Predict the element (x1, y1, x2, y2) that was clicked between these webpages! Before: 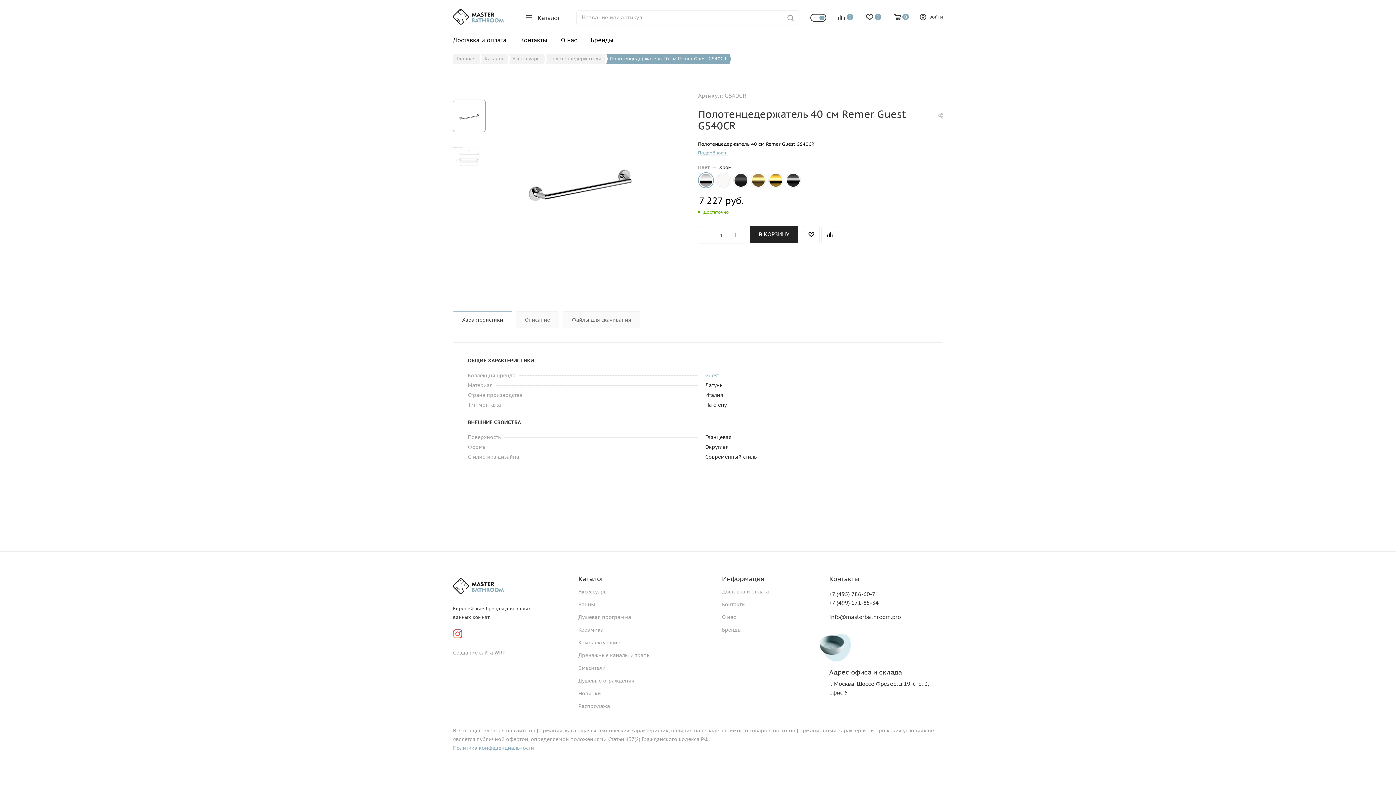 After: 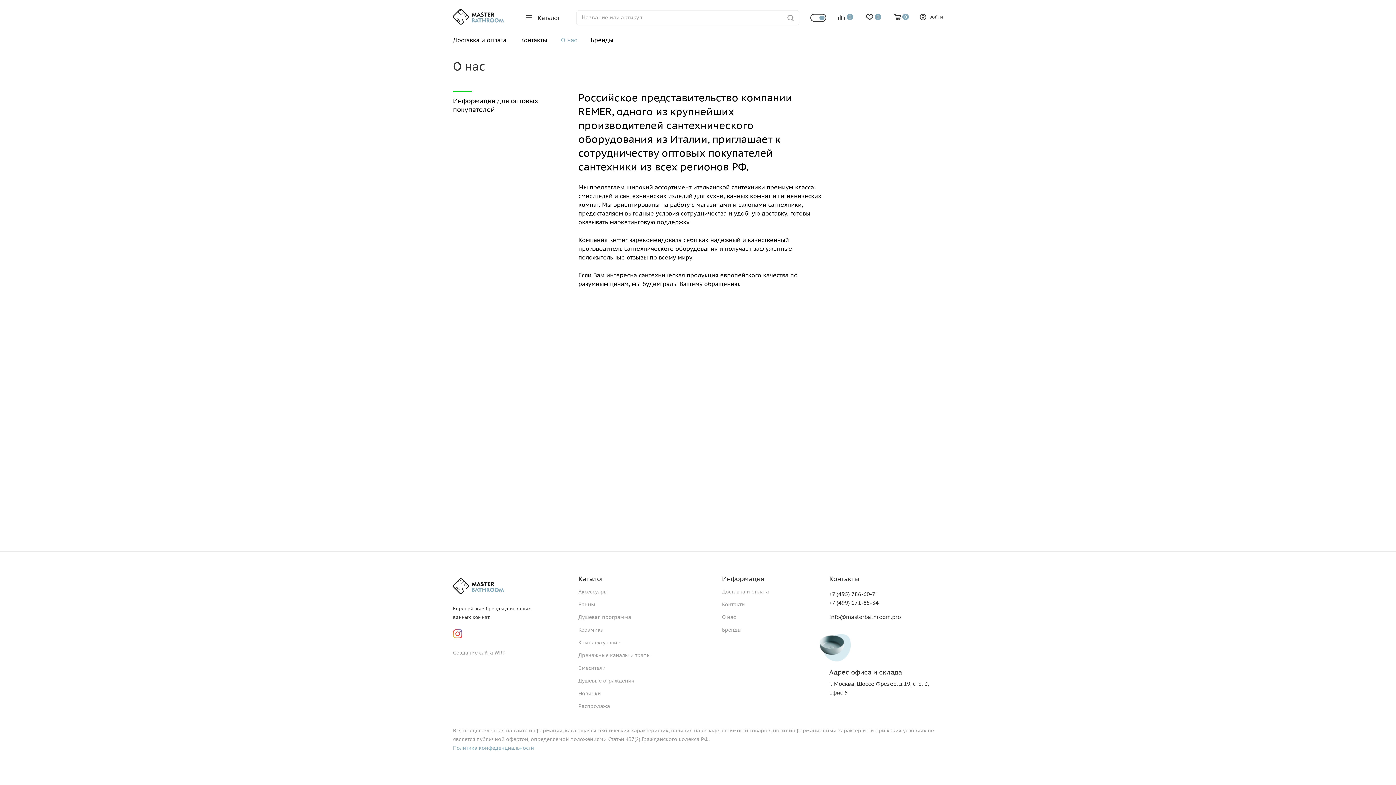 Action: bbox: (561, 36, 577, 43) label: О нас